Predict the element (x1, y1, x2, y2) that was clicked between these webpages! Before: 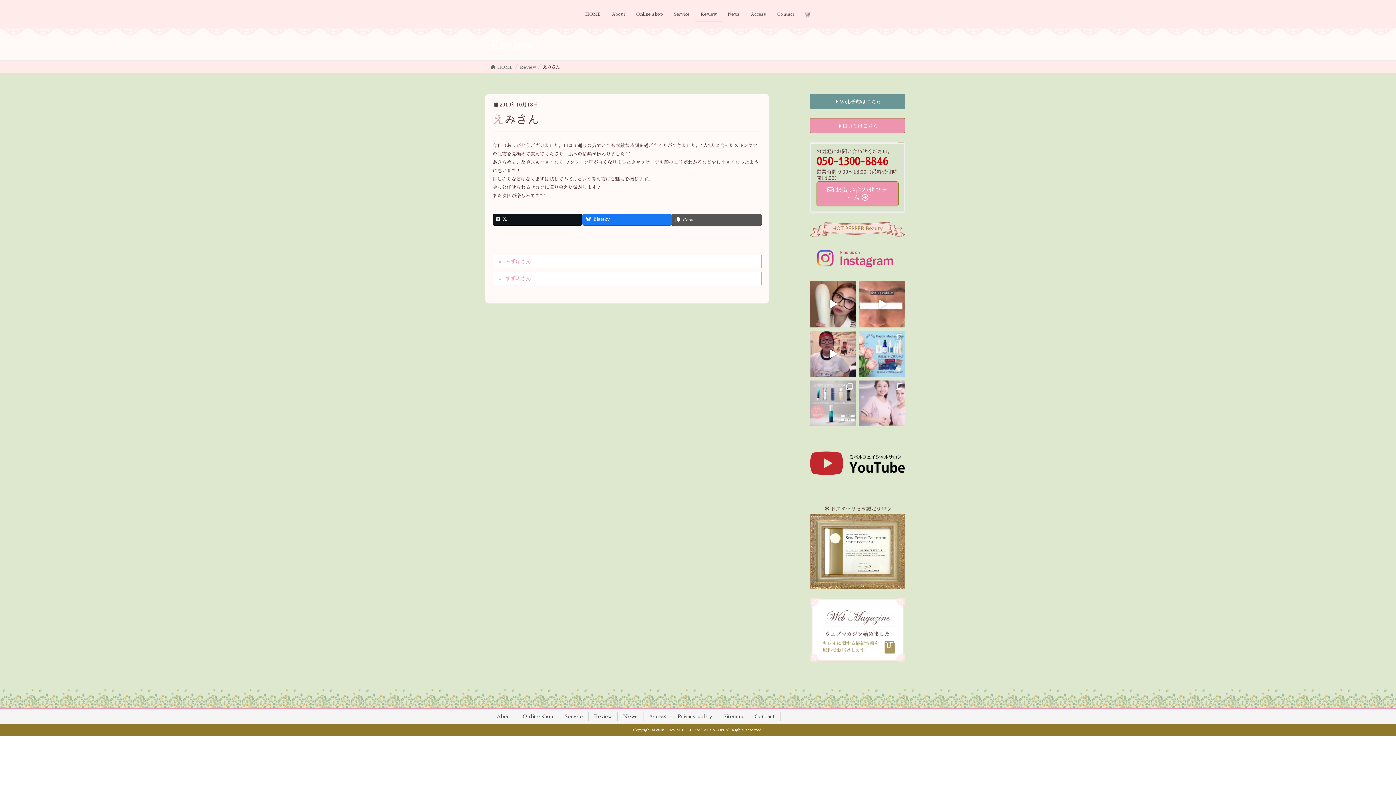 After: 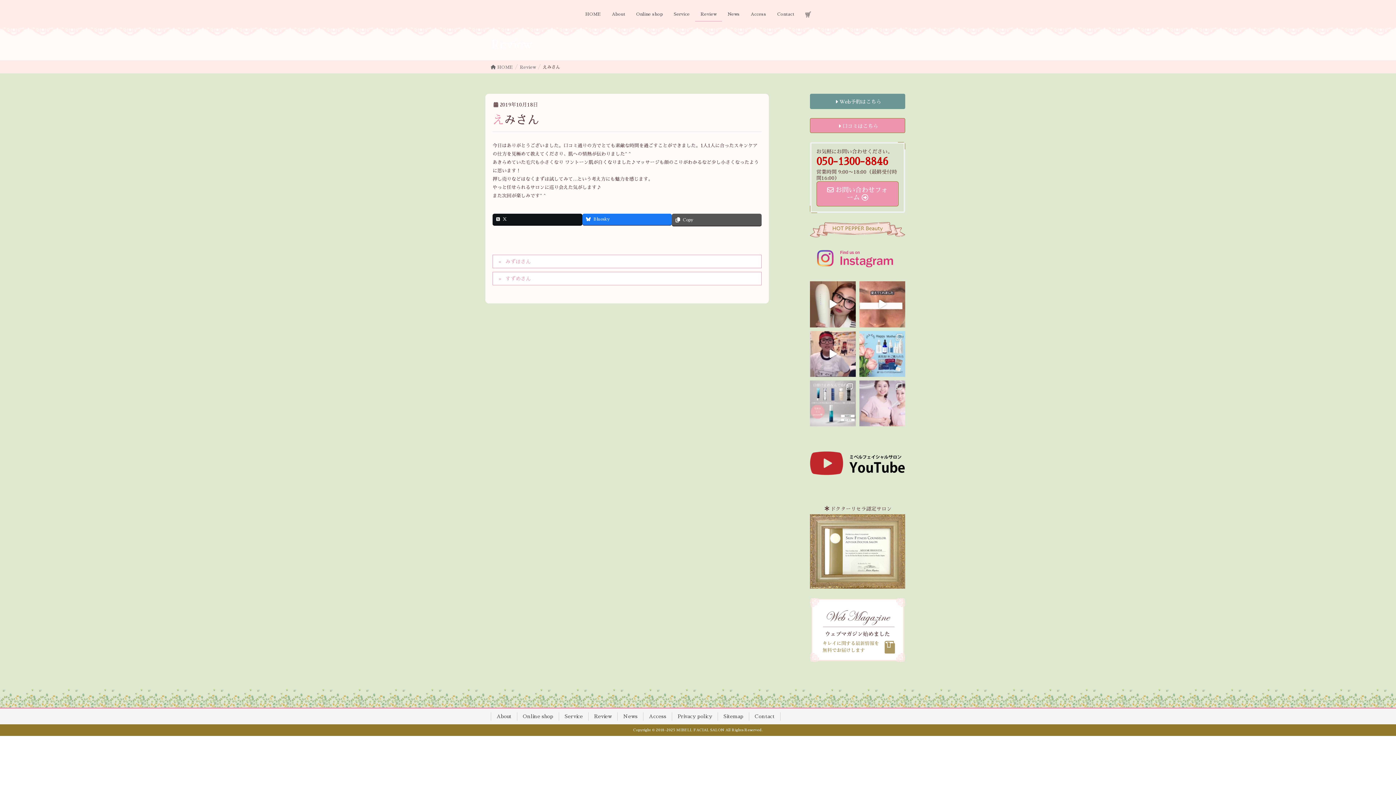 Action: bbox: (810, 598, 905, 662)